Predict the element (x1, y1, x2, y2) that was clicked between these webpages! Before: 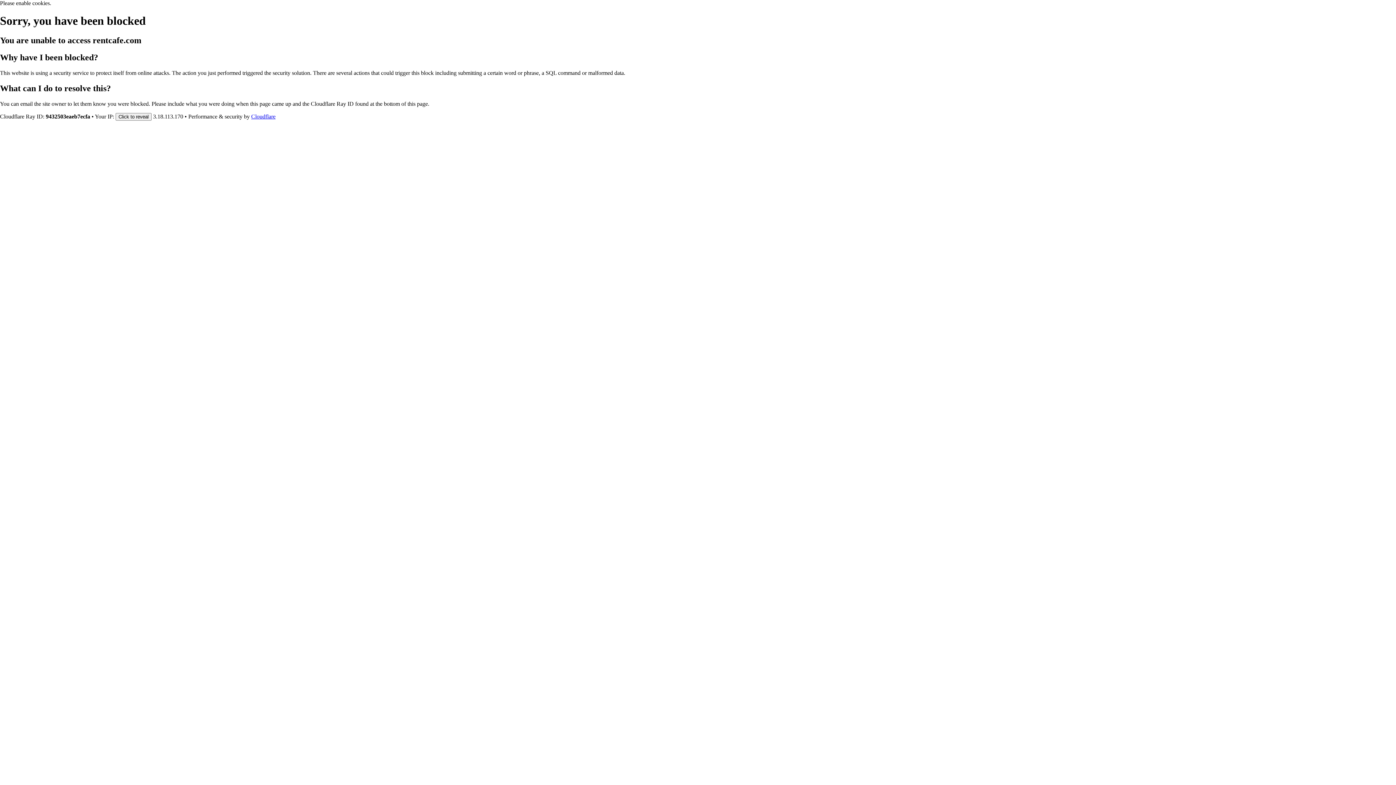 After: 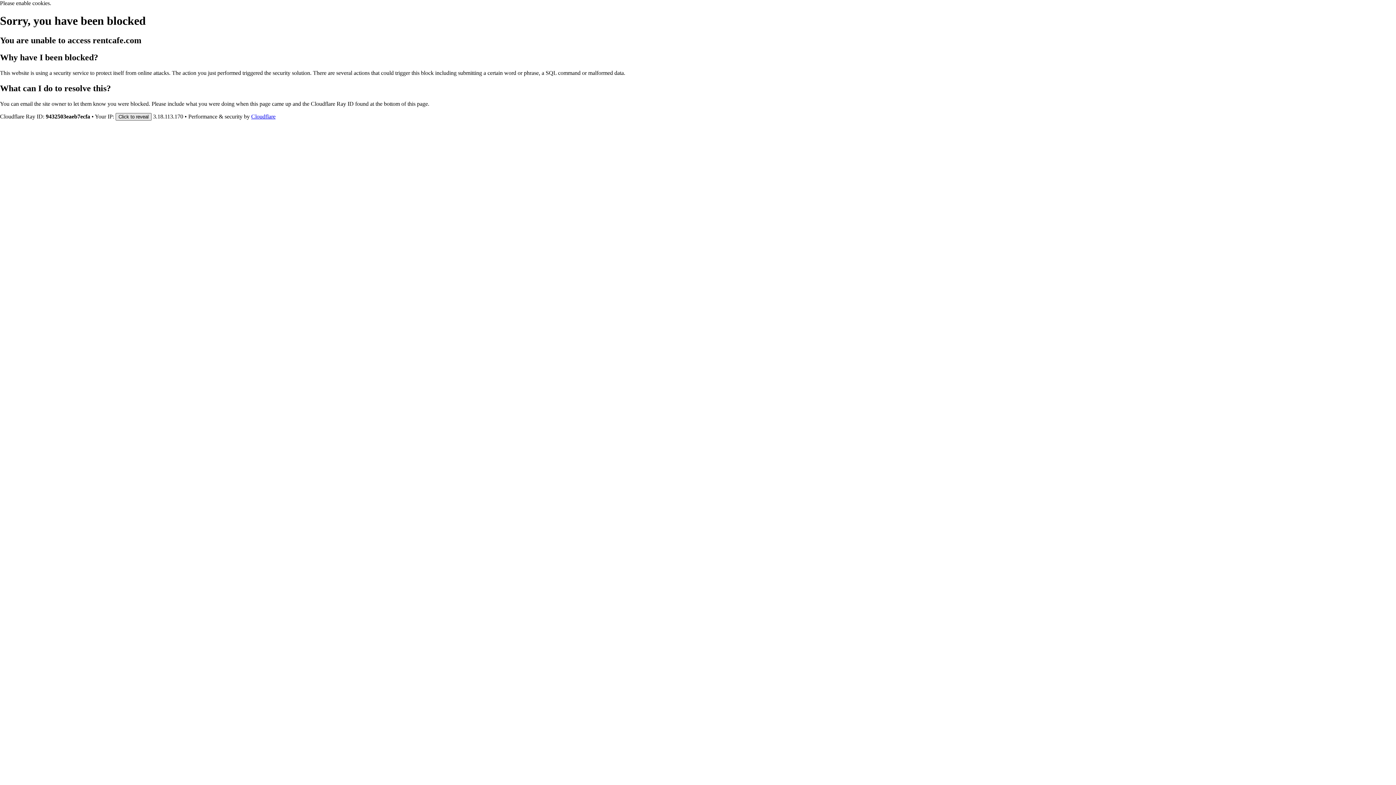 Action: bbox: (115, 112, 151, 120) label: Click to reveal